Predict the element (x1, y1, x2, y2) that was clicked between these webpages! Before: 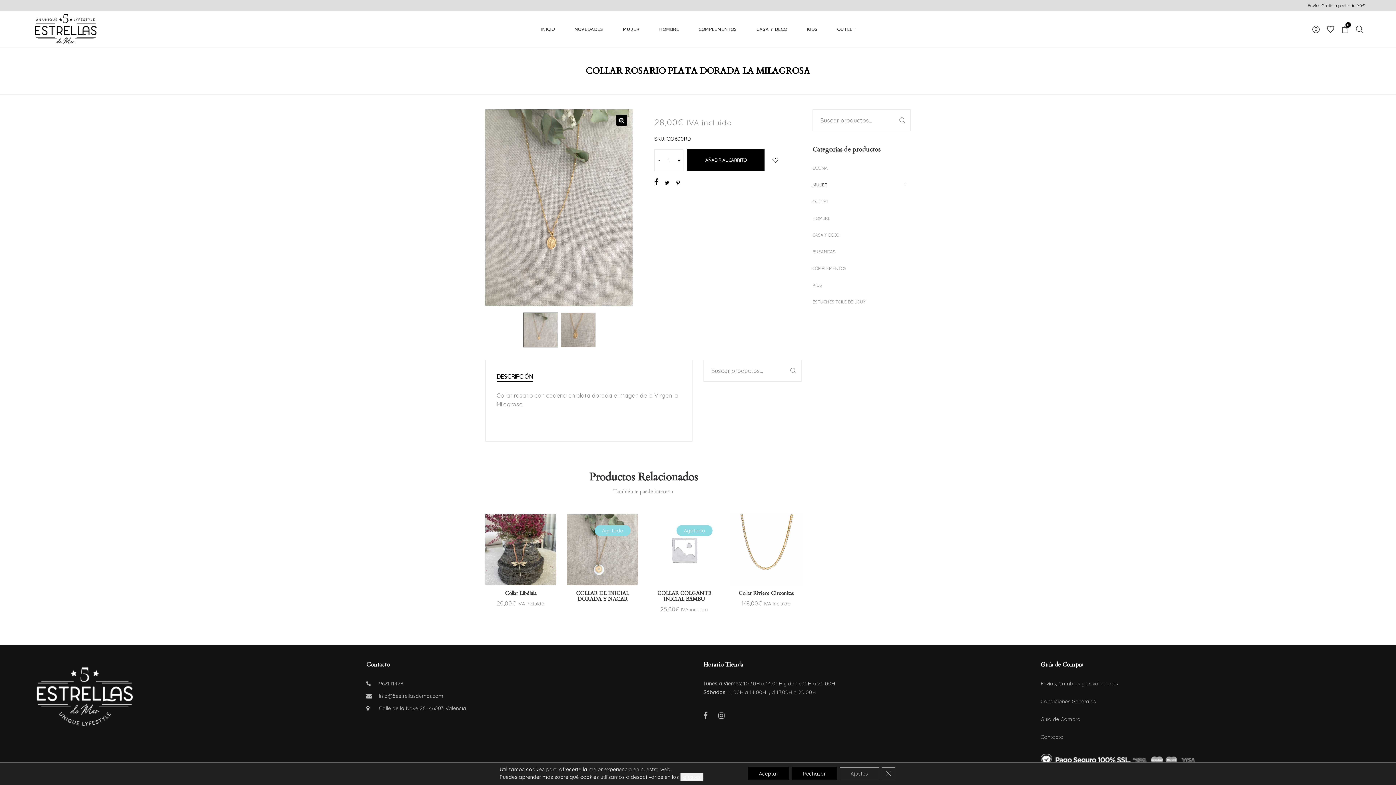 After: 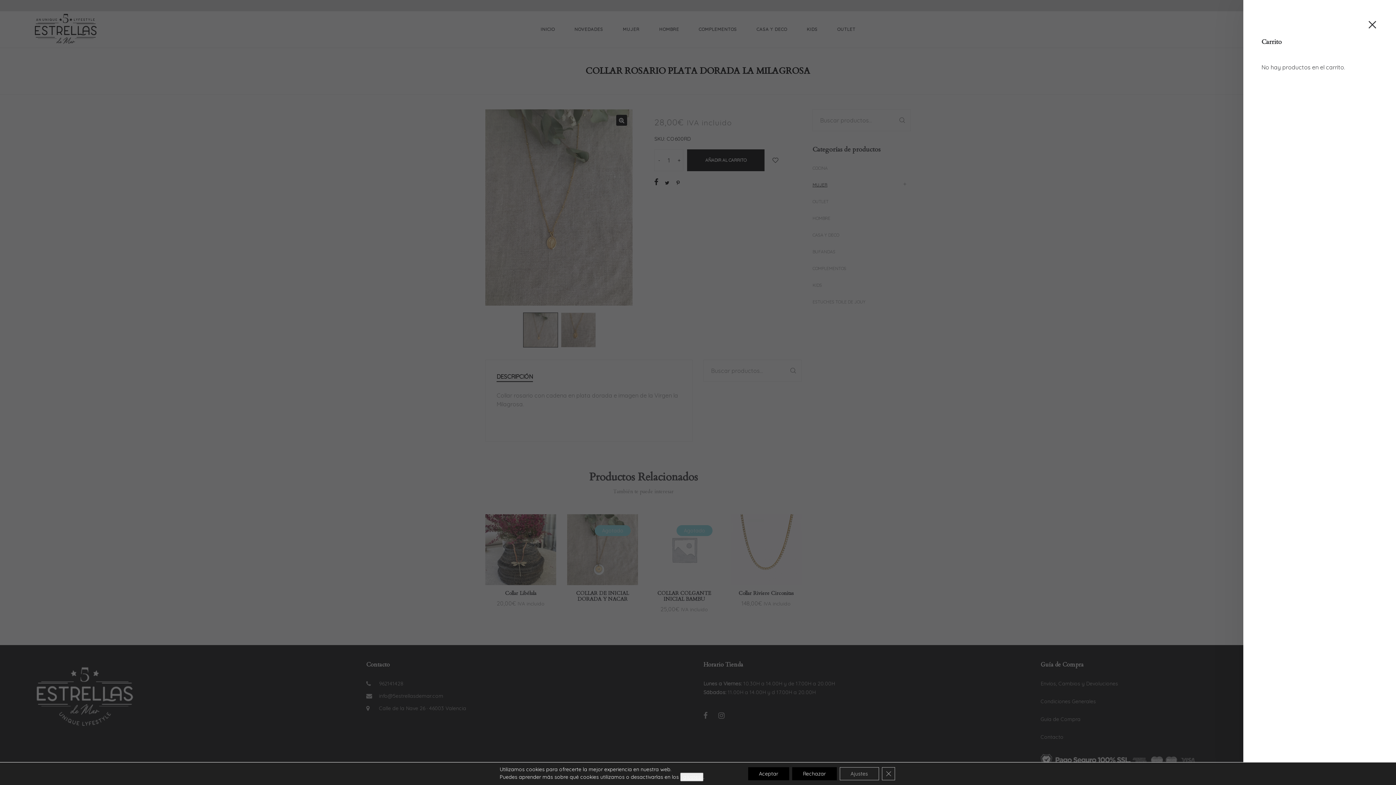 Action: bbox: (1338, 22, 1352, 36) label: 0